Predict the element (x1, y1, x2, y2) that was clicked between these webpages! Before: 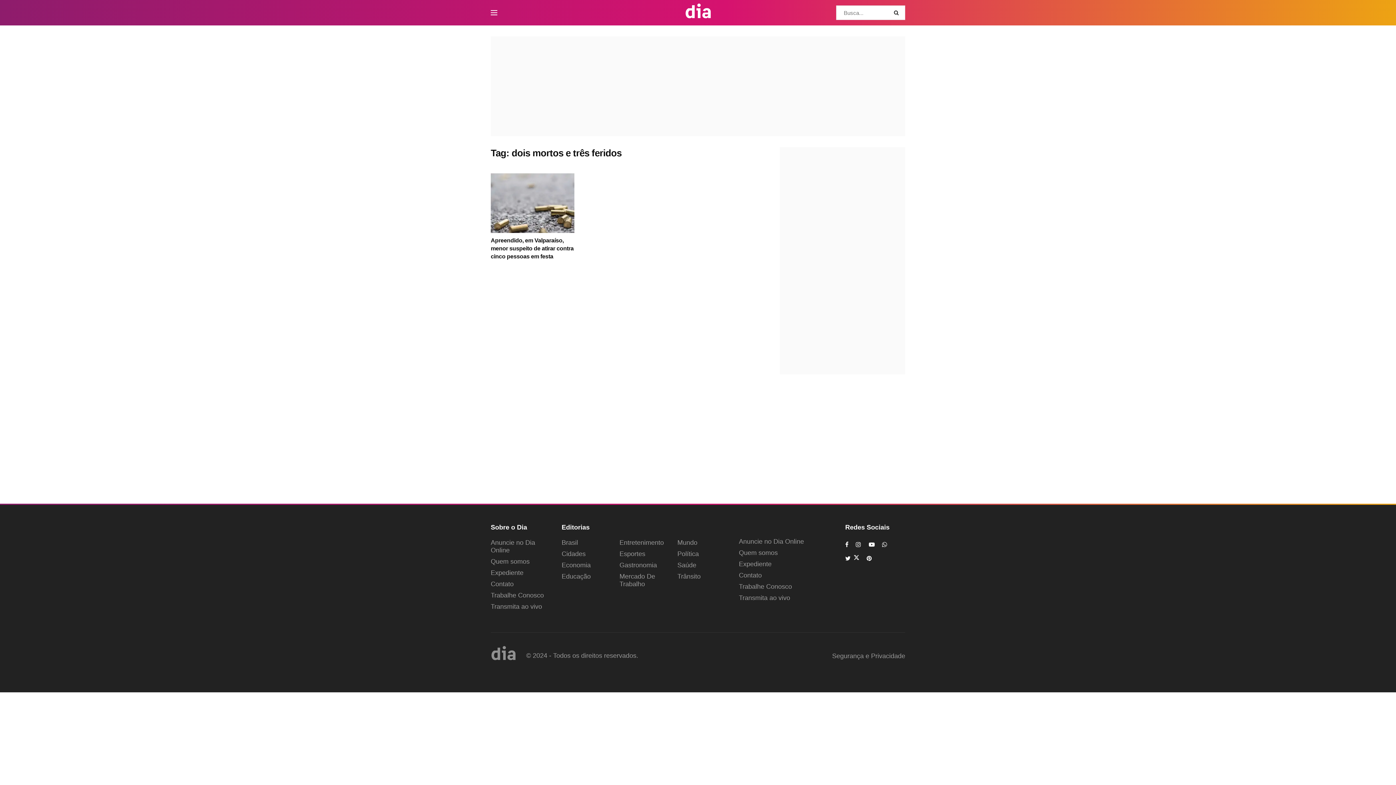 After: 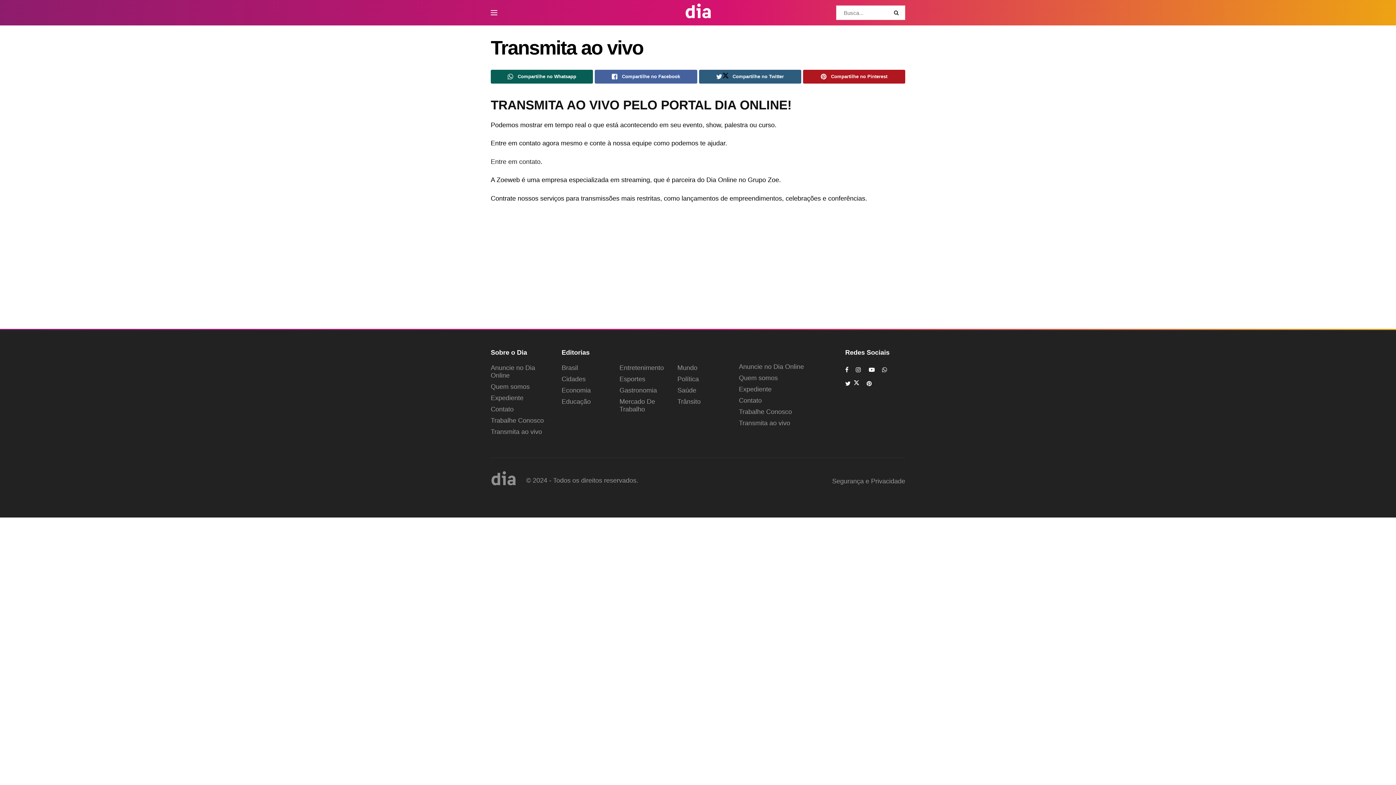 Action: bbox: (739, 594, 790, 602) label: Transmita ao vivo